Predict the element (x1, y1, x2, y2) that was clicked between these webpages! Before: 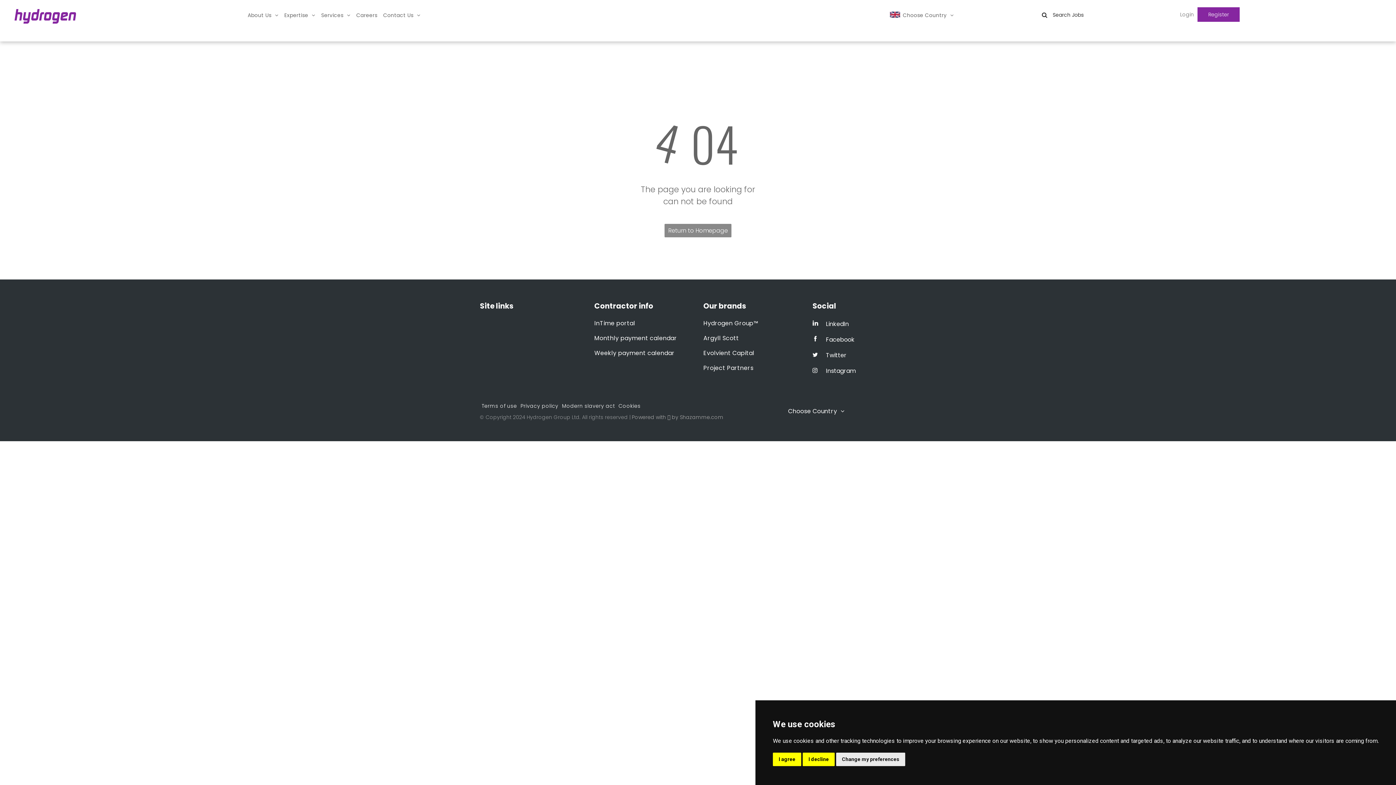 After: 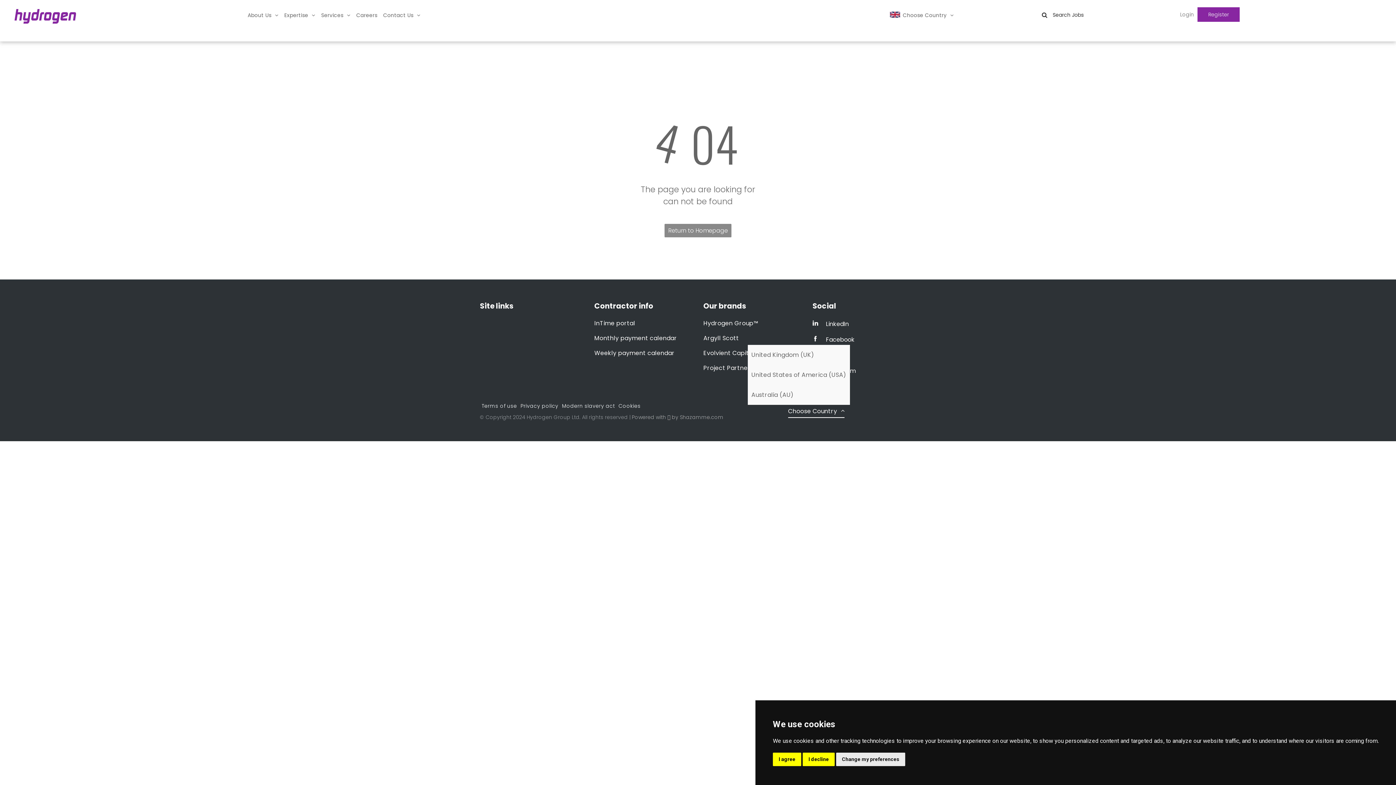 Action: bbox: (782, 405, 850, 418) label: Choose Country